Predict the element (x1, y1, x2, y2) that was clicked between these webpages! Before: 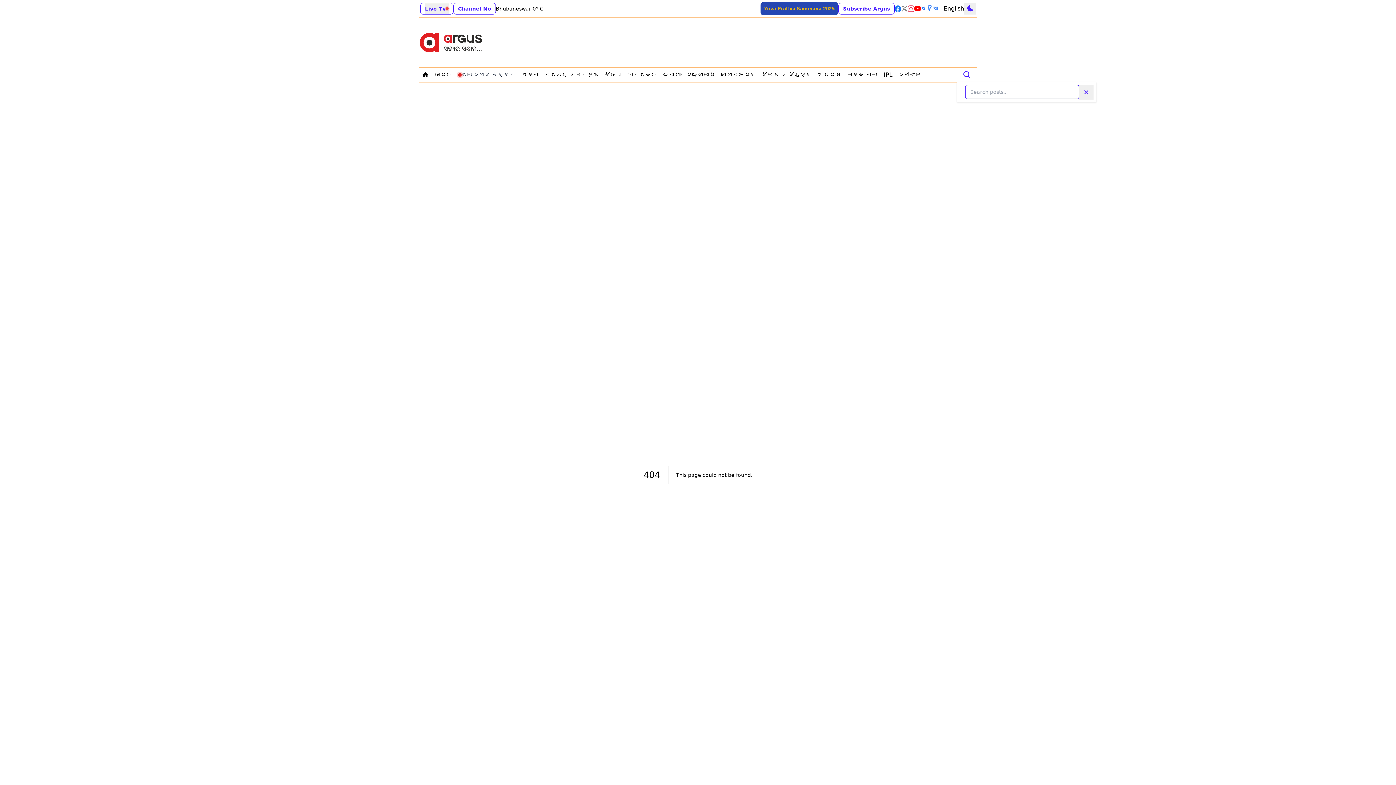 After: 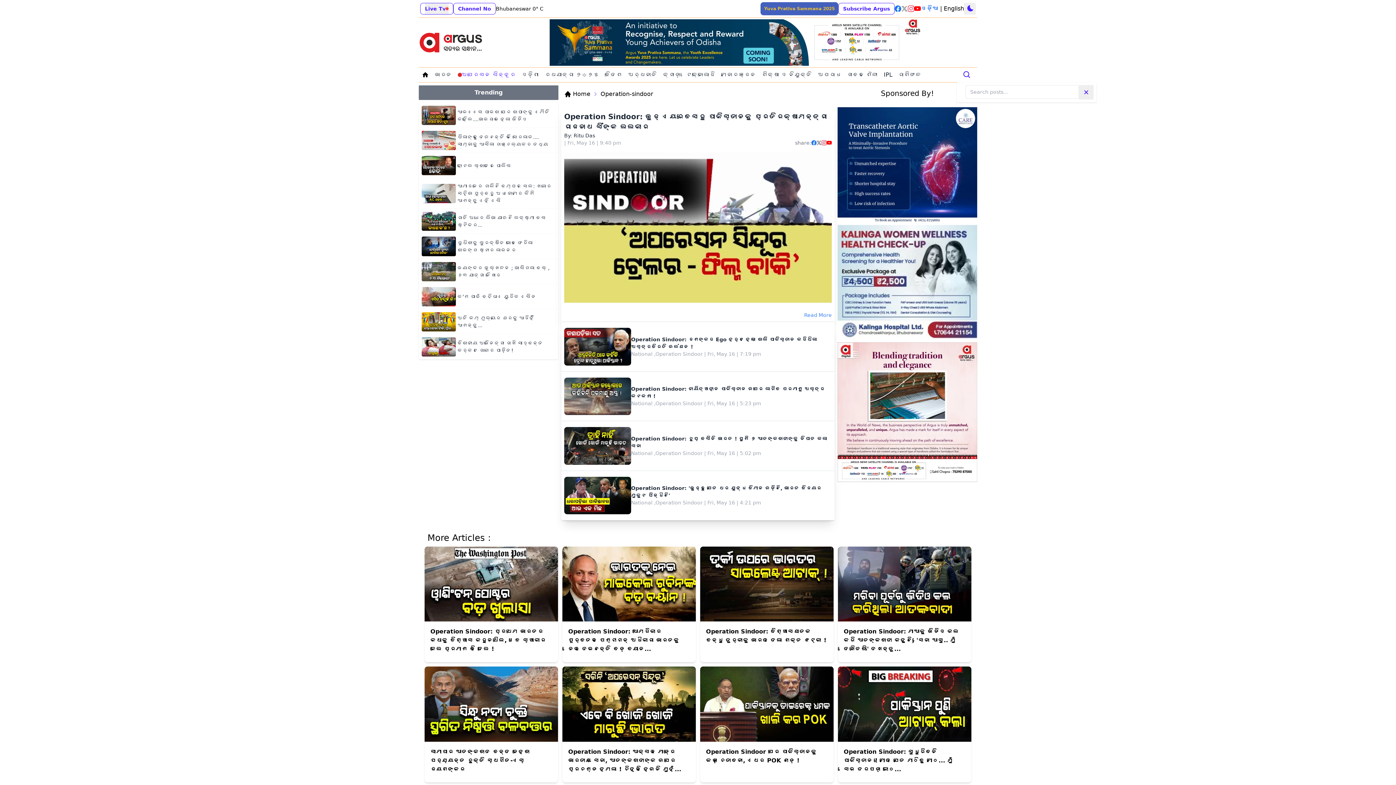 Action: label: Navigate to ଅପରେସନ ସିନ୍ଦୂର bbox: (455, 69, 518, 80)